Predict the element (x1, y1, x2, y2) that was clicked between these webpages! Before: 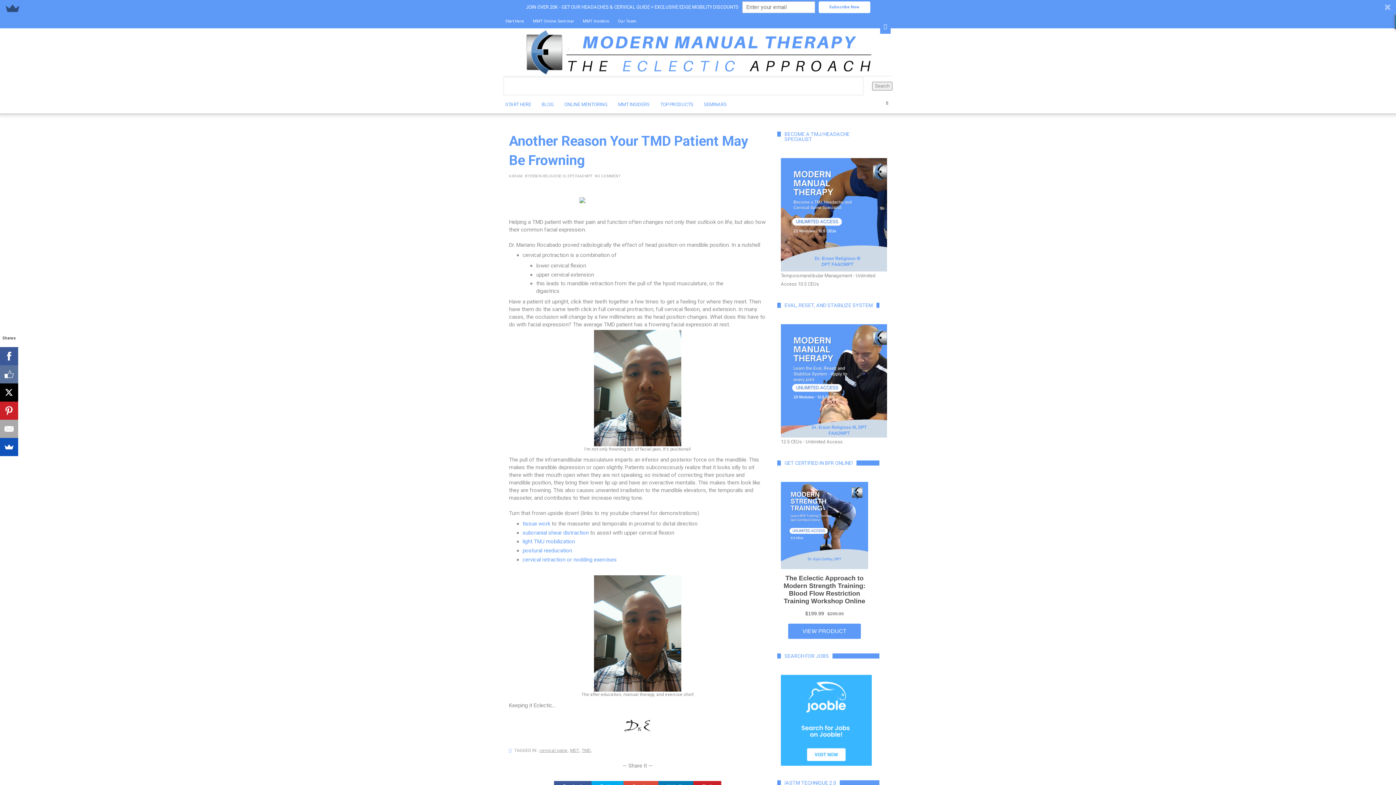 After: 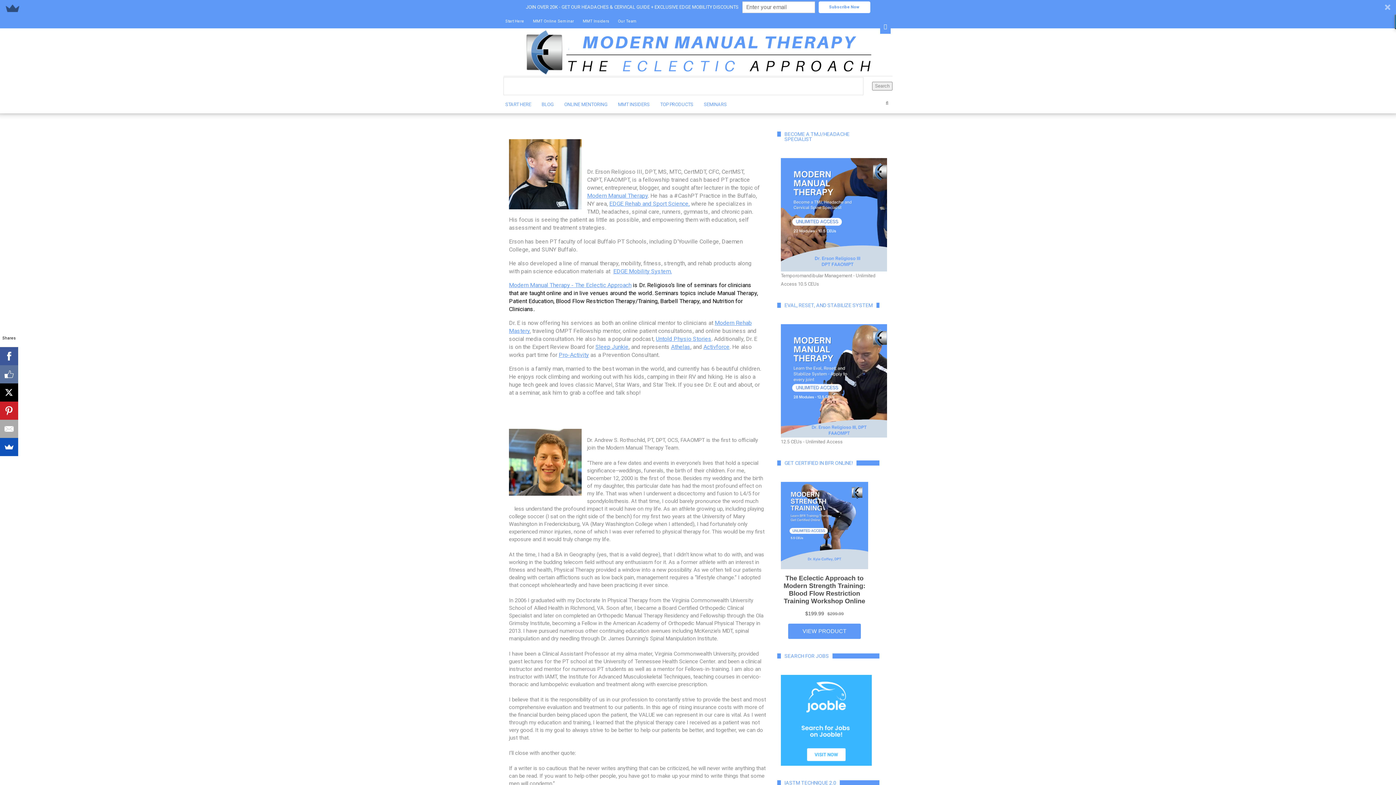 Action: label: Our Team bbox: (616, 0, 638, 14)